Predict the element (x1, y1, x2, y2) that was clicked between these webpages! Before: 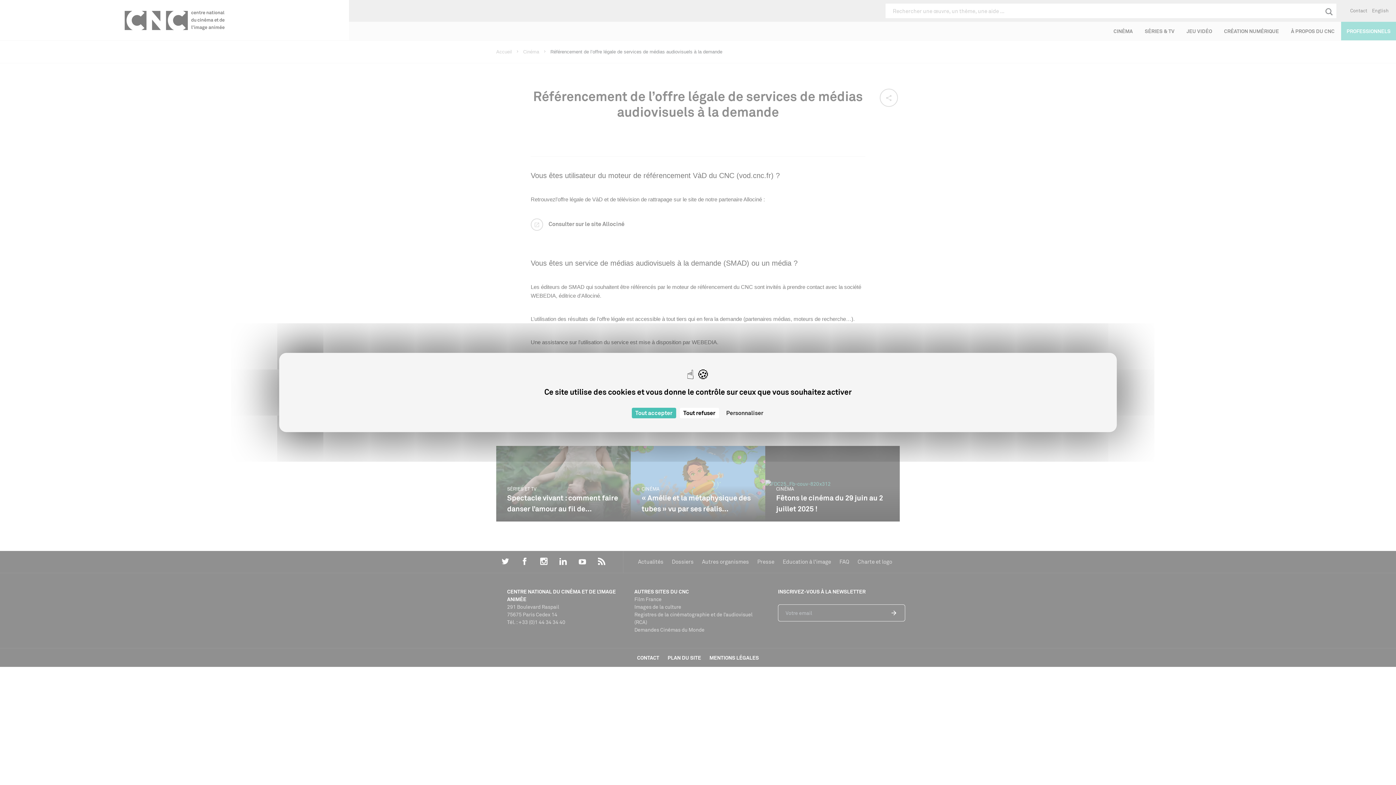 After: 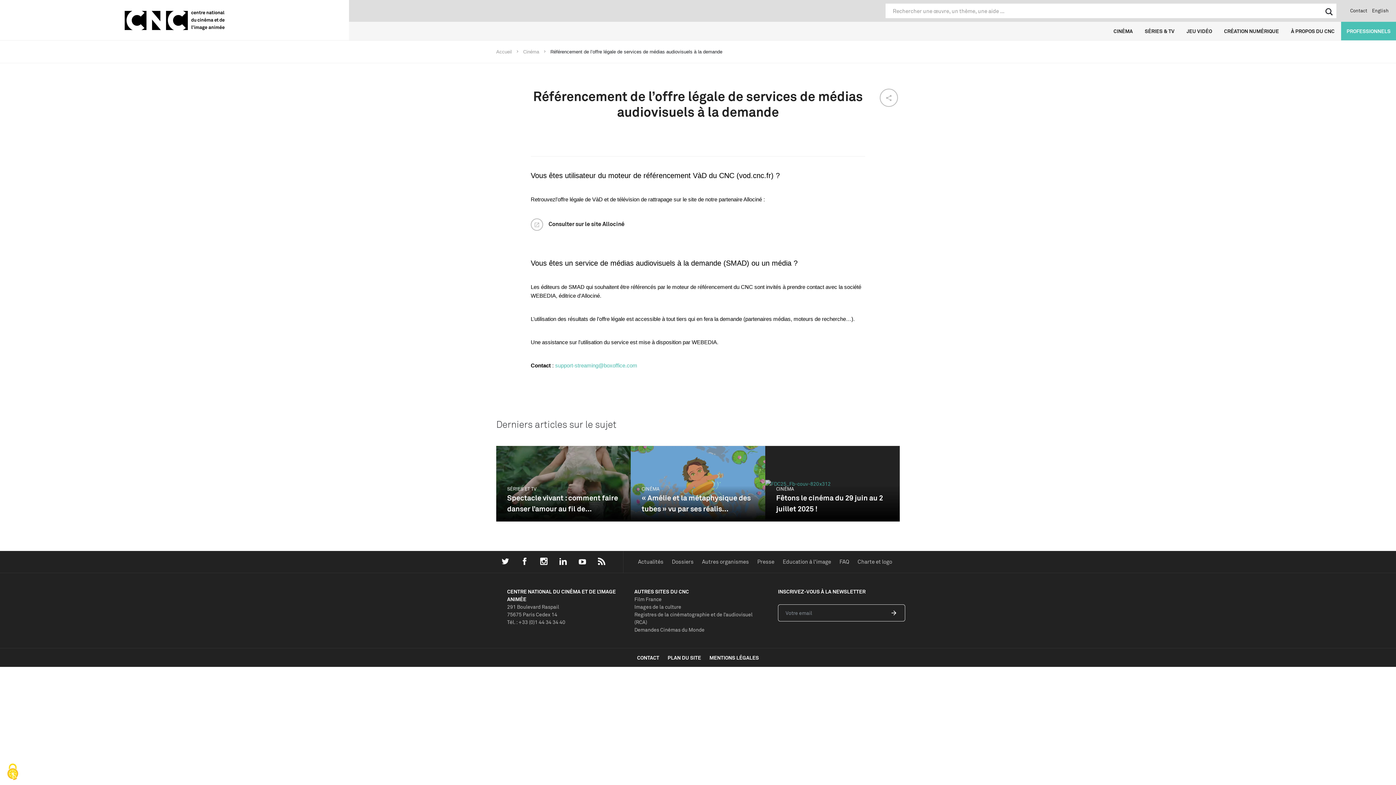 Action: label: Cookies : Tout accepter bbox: (631, 408, 676, 418)